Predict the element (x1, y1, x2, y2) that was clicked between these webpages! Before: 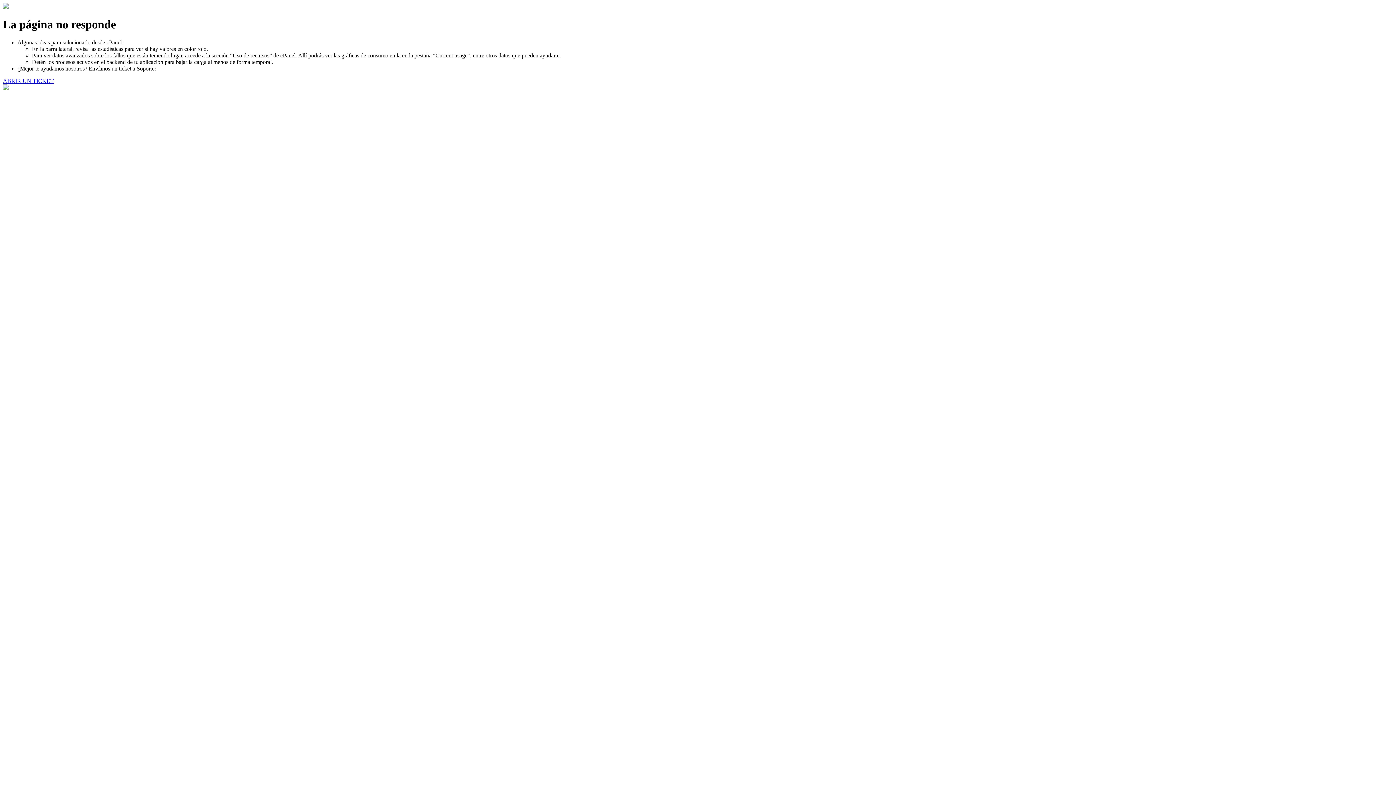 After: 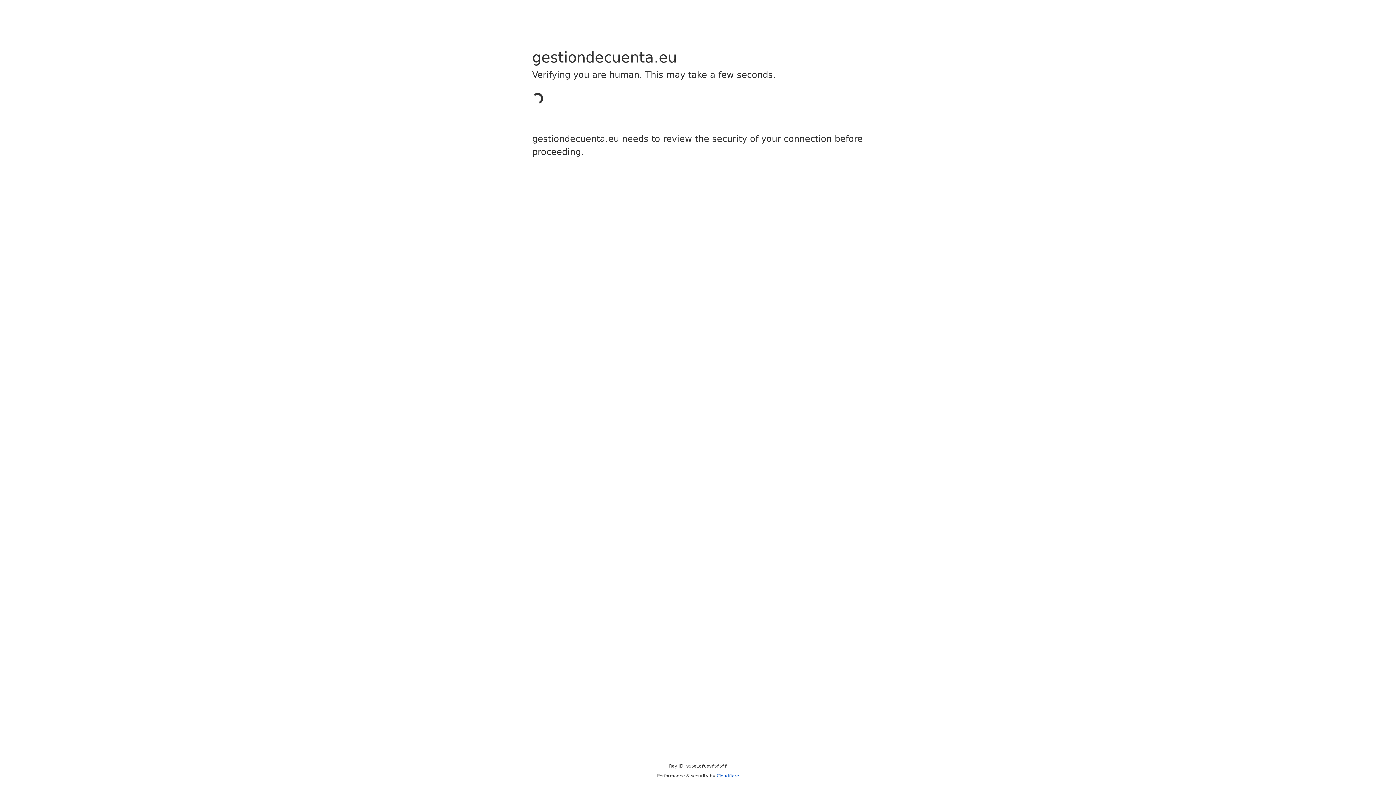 Action: bbox: (2, 77, 53, 83) label: ABRIR UN TICKET